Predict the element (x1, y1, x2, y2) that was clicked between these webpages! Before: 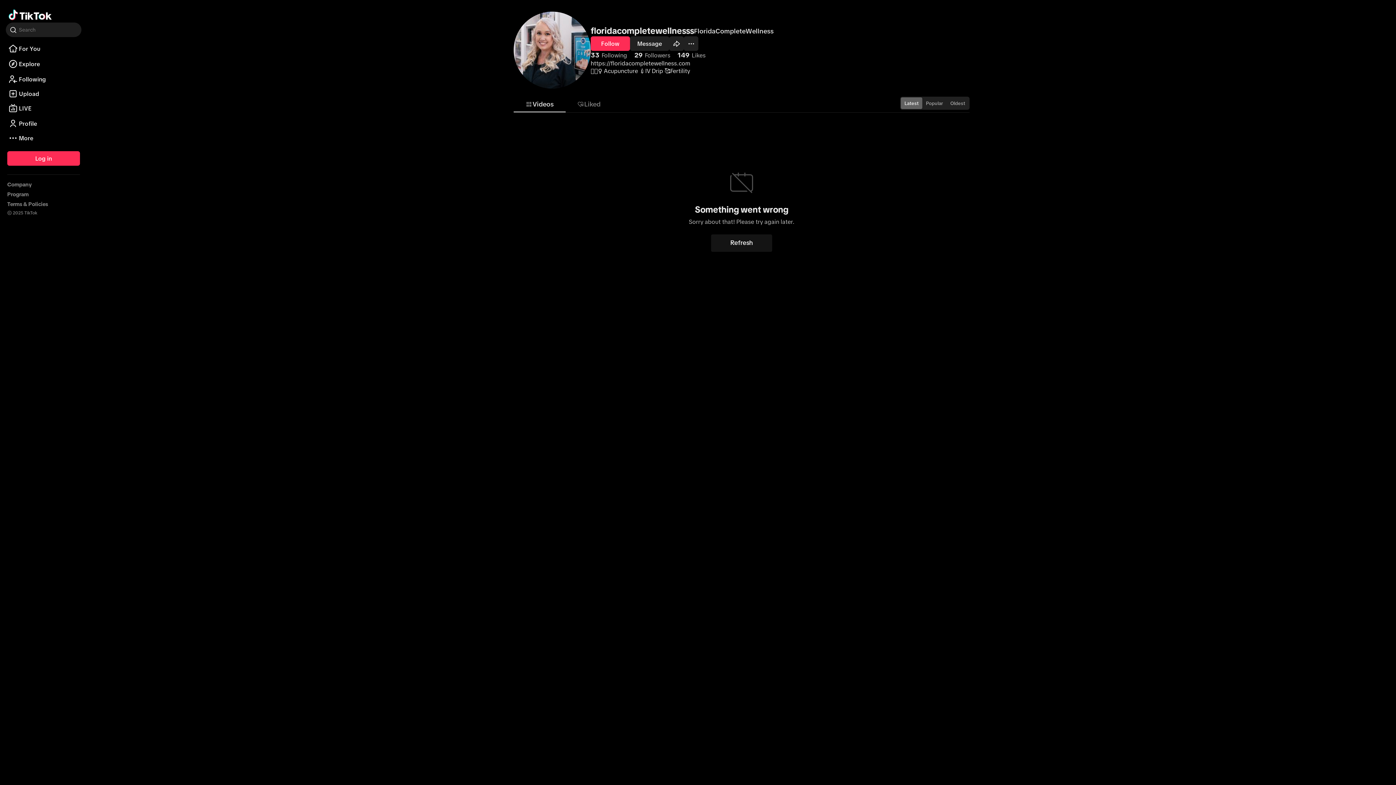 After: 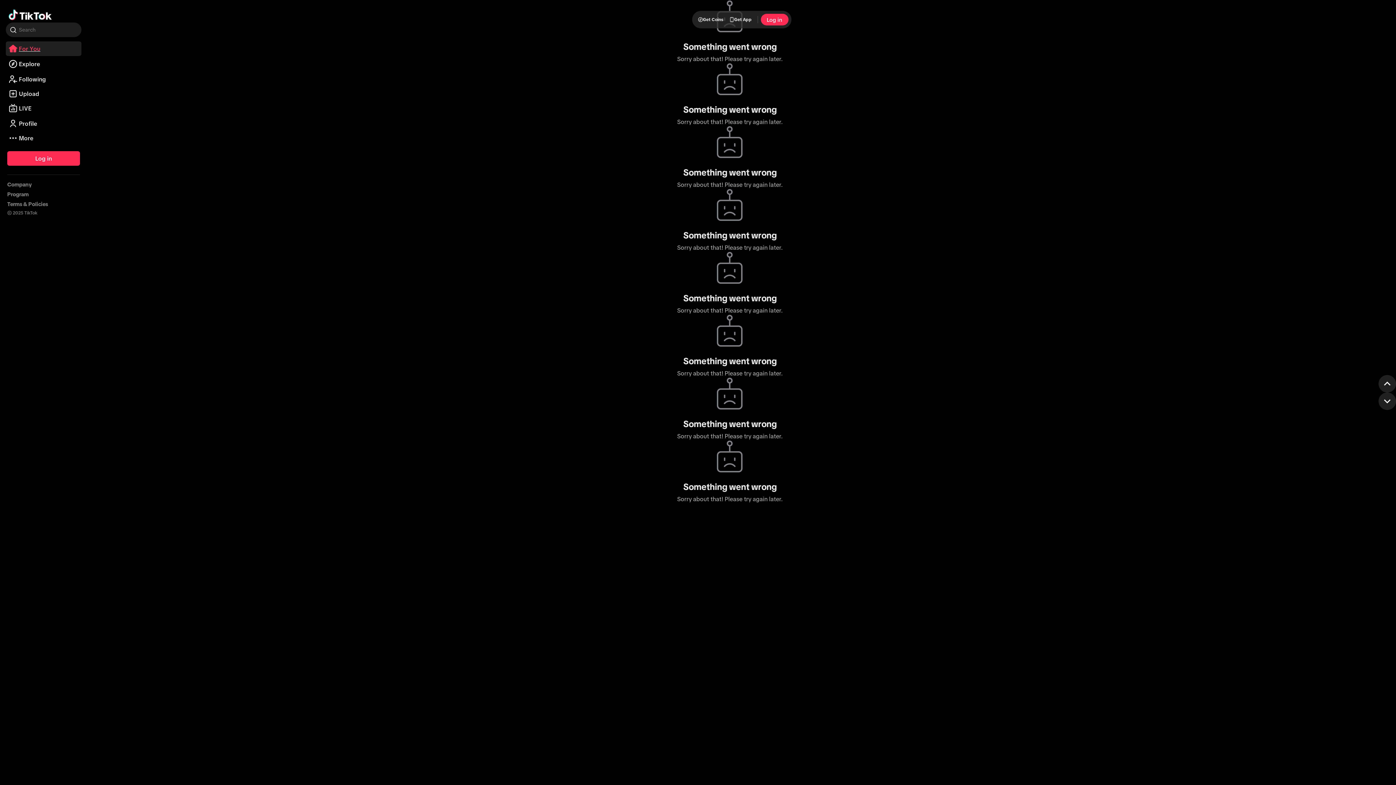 Action: bbox: (5, 100, 81, 106) label: For You